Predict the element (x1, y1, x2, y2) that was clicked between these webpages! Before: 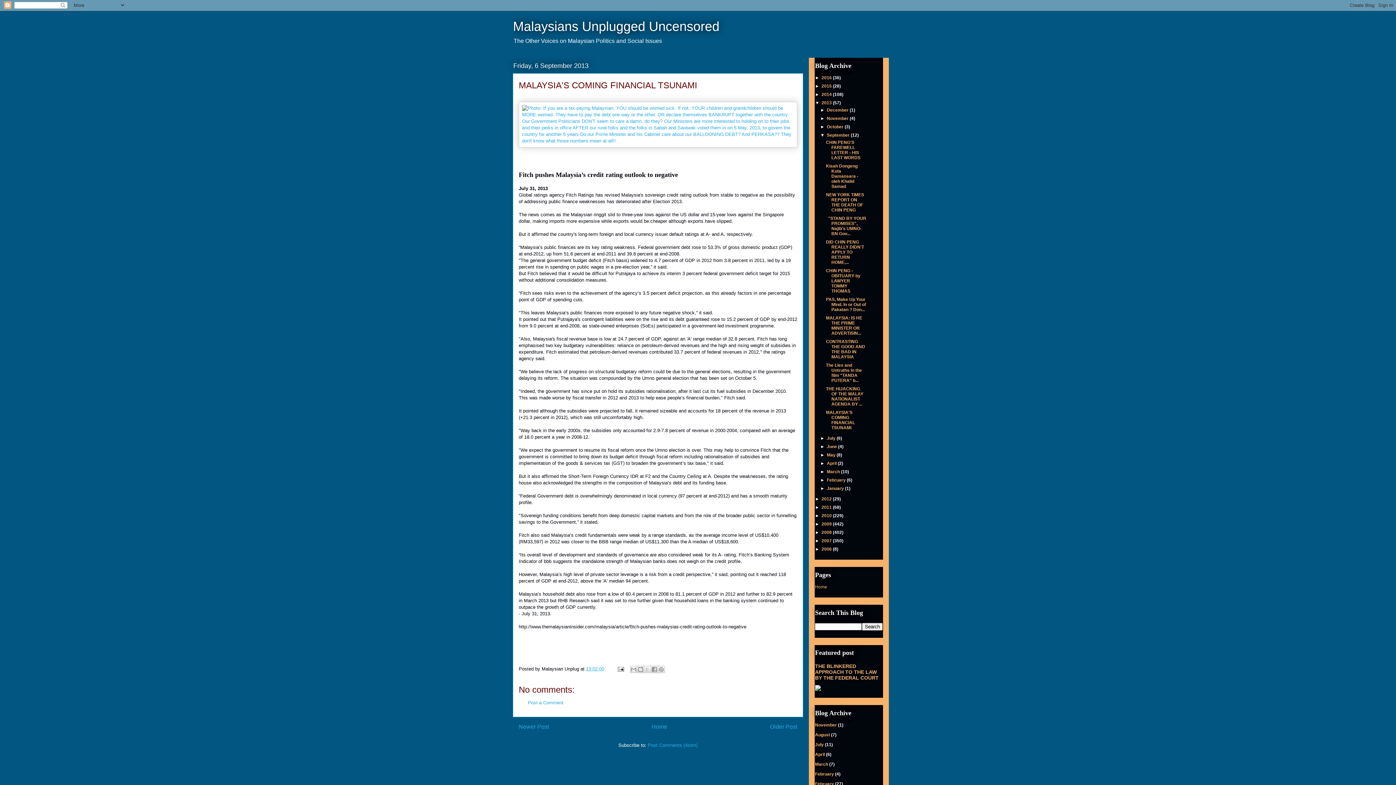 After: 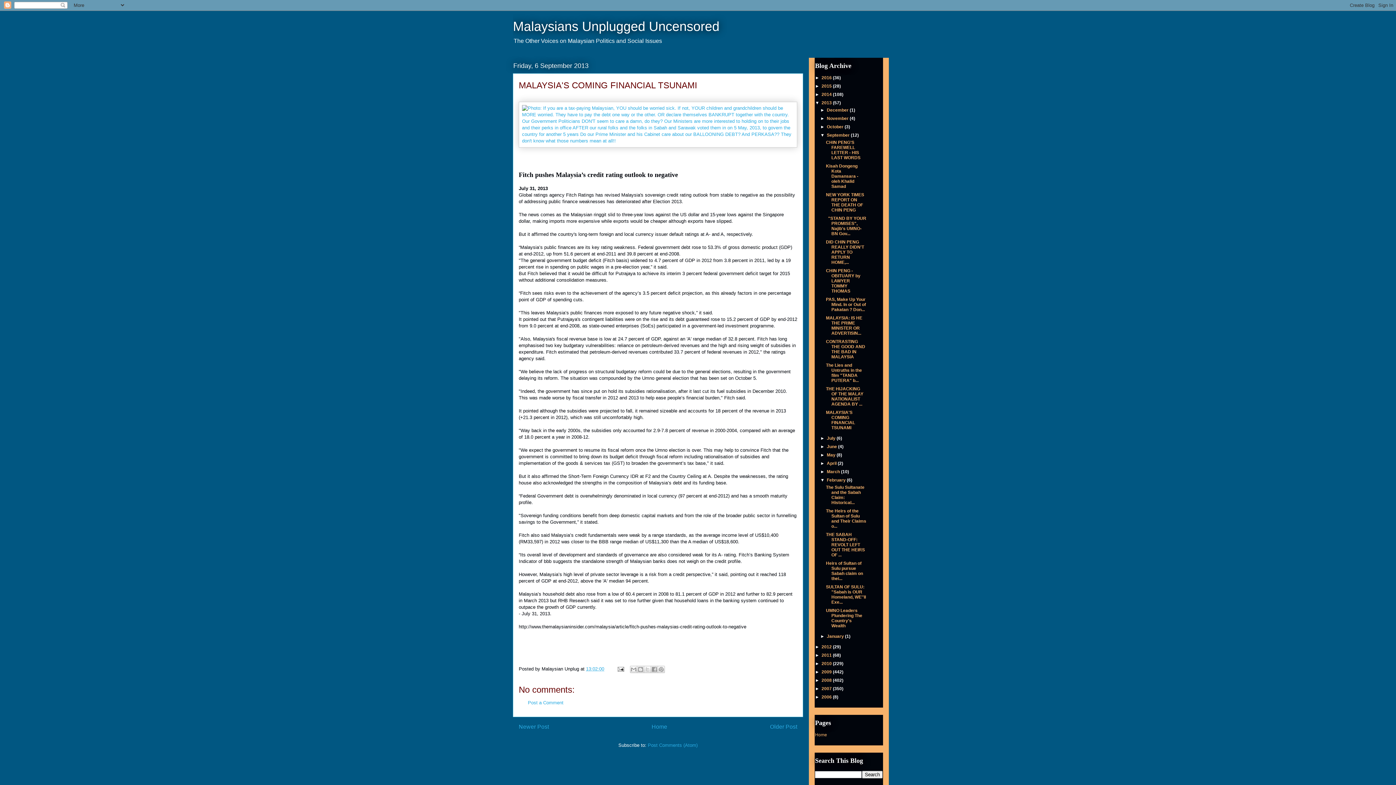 Action: bbox: (820, 477, 827, 482) label: ►  